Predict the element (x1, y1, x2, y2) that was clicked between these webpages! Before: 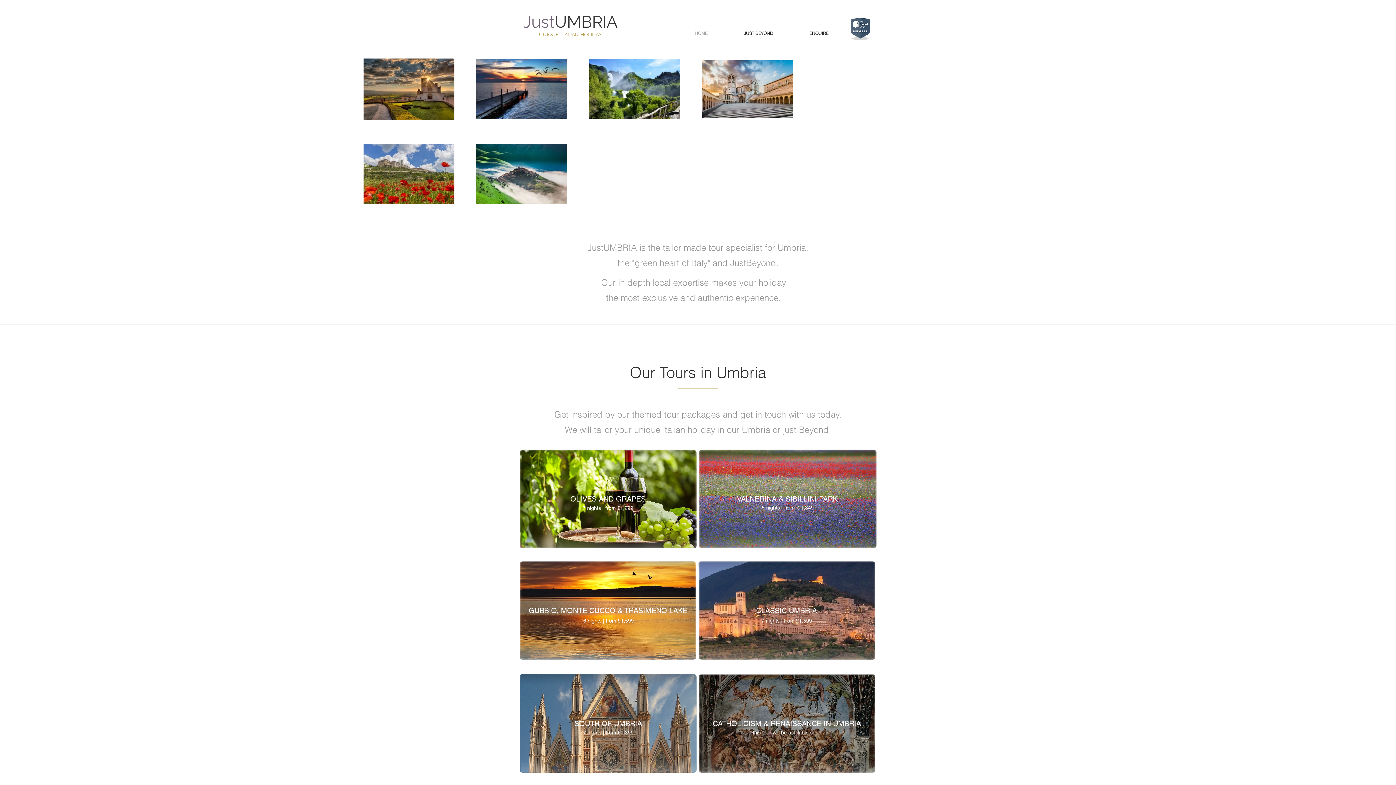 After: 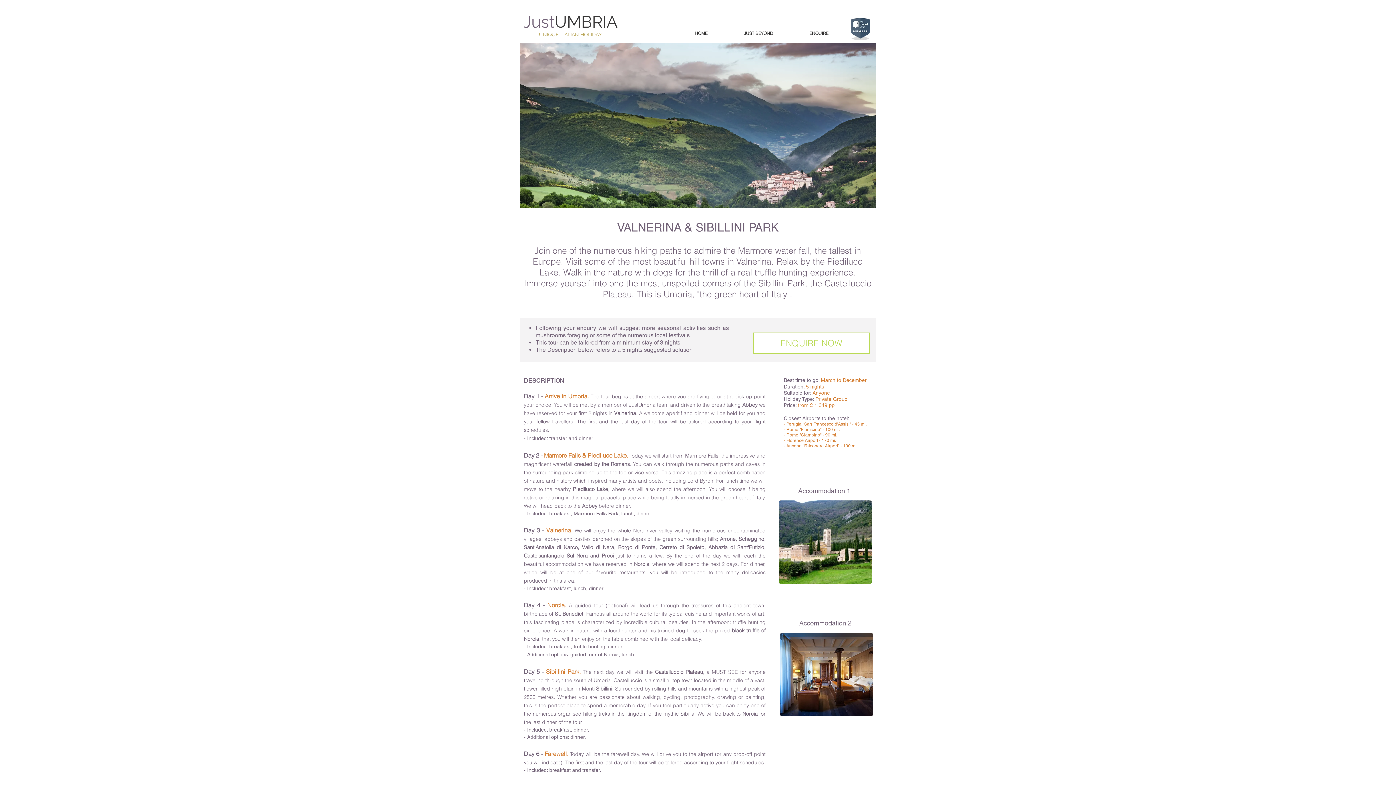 Action: bbox: (699, 449, 875, 548) label: VALNERINA & SIBILLINI PARK